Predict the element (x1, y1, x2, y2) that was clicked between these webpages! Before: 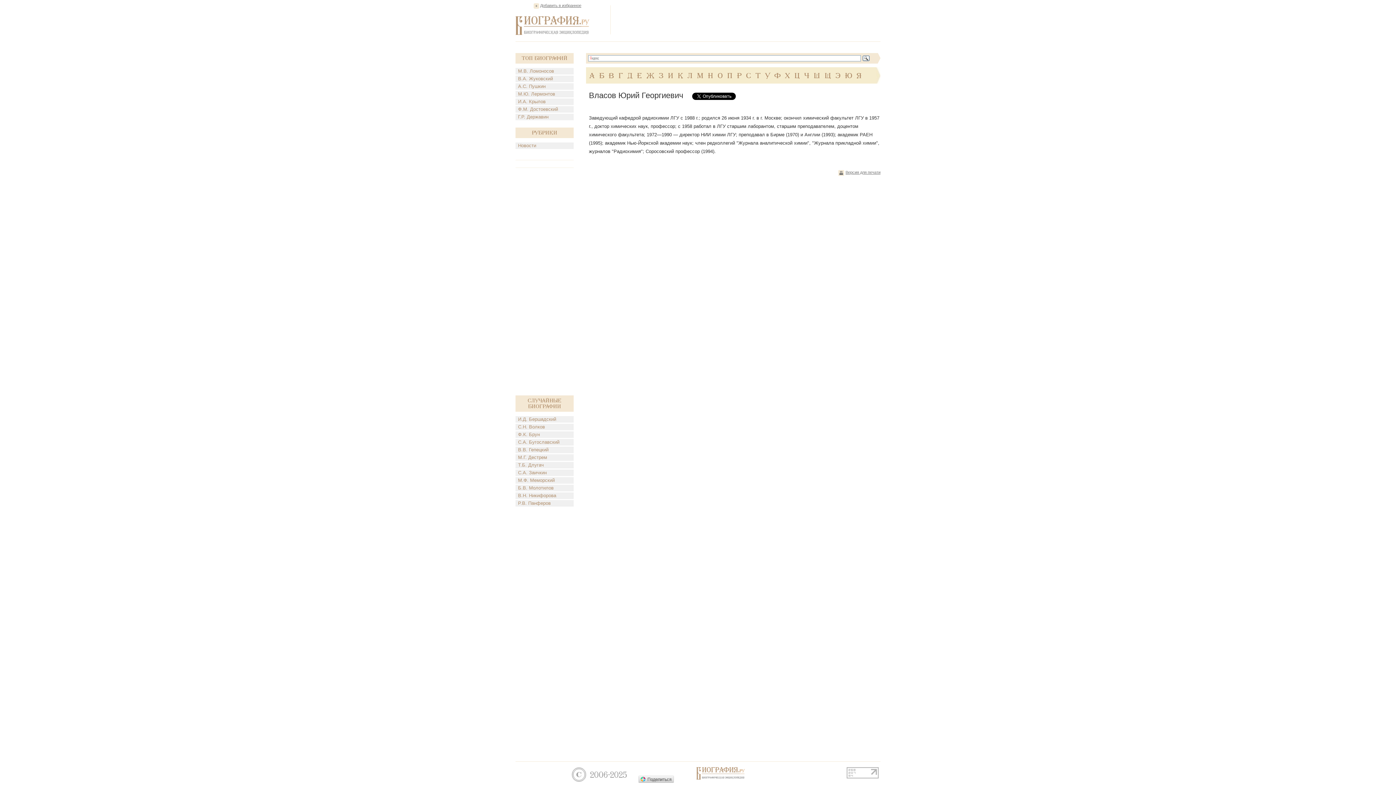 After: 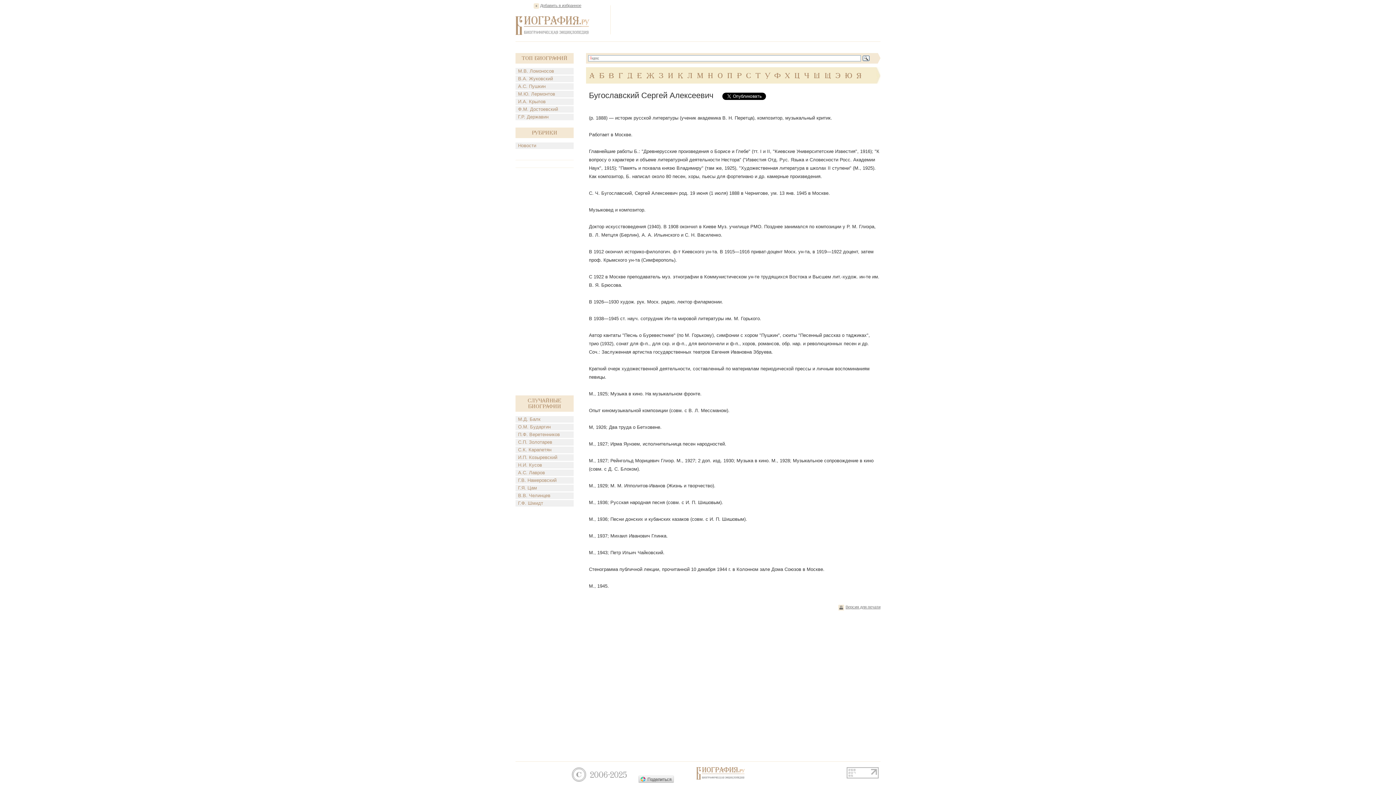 Action: label: С.А. Бугославский bbox: (515, 439, 573, 445)